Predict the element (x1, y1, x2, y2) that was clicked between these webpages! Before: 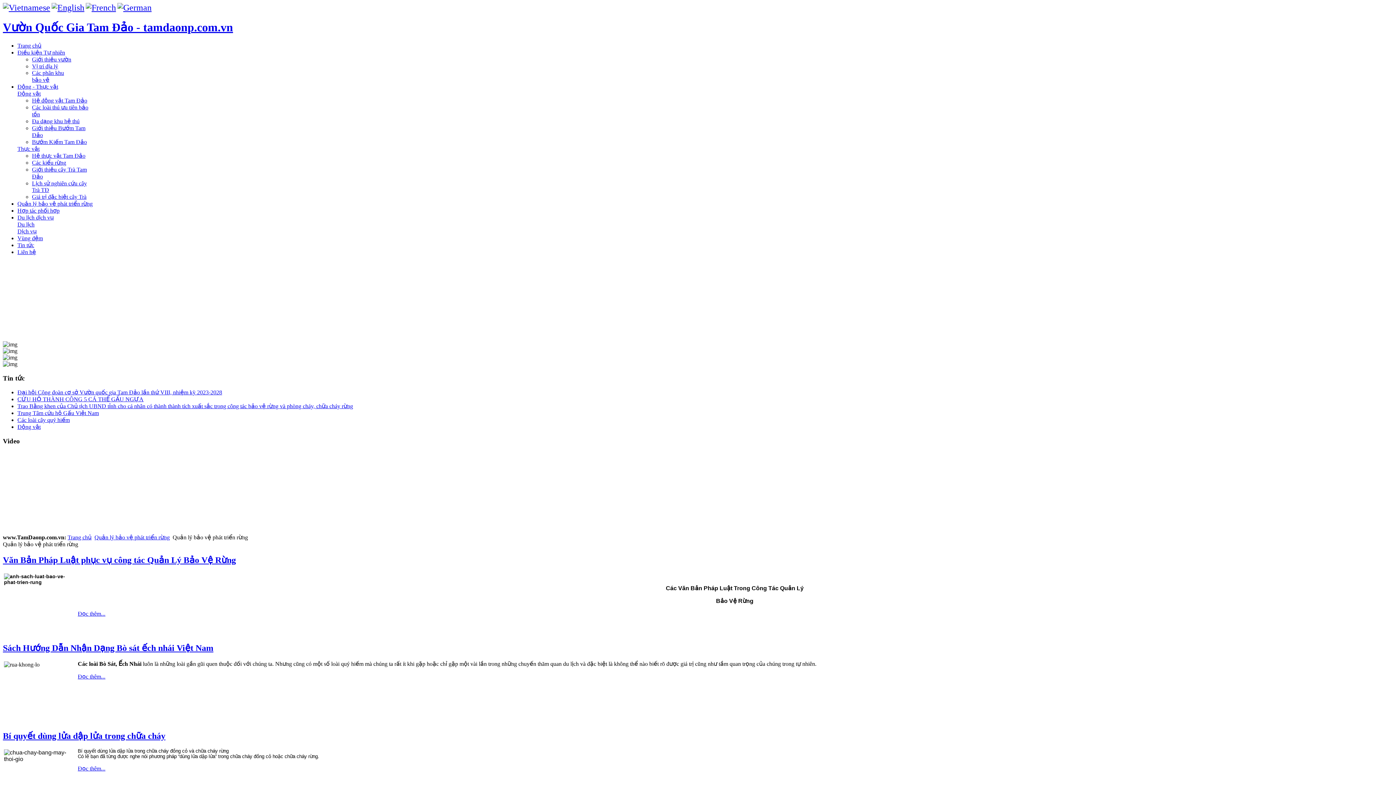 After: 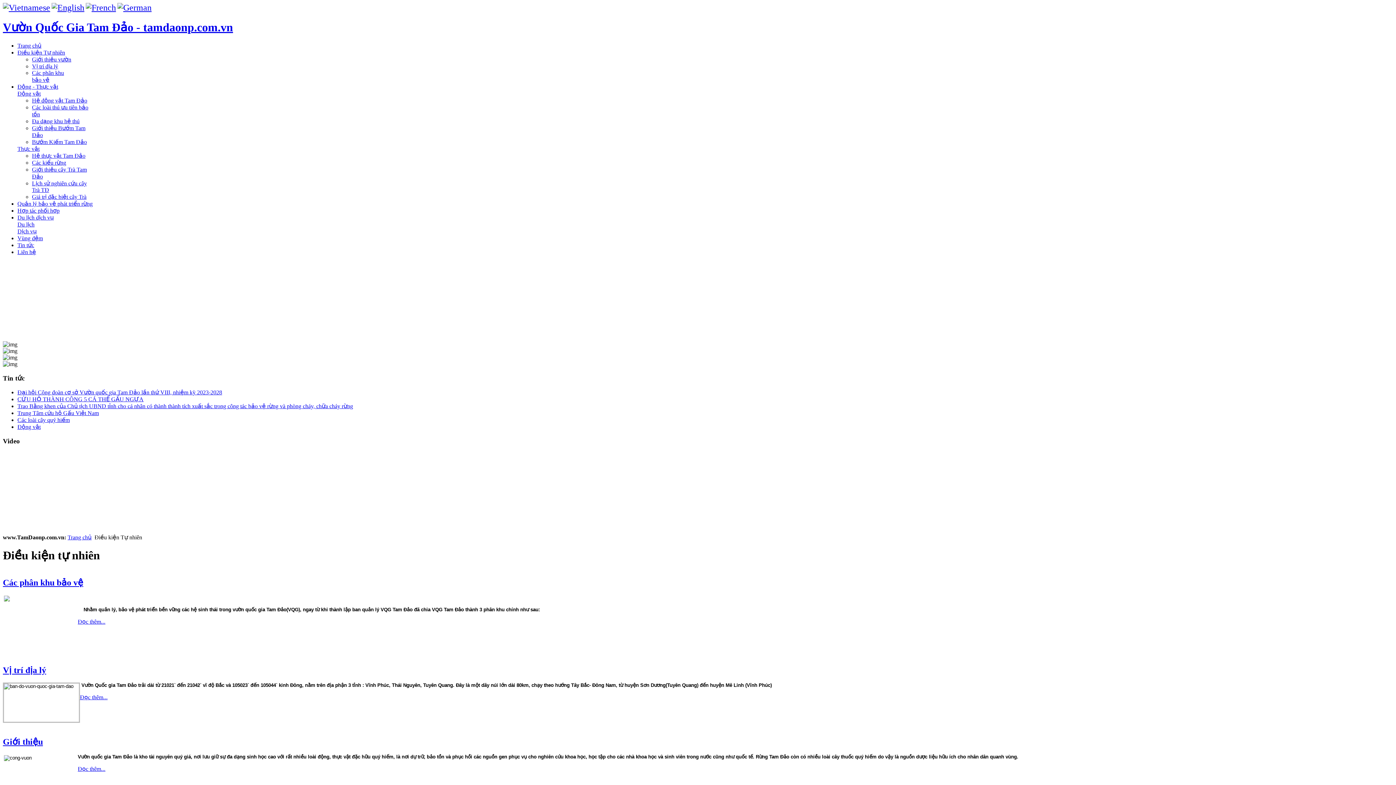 Action: bbox: (17, 49, 65, 55) label: Điều kiện Tự nhiên